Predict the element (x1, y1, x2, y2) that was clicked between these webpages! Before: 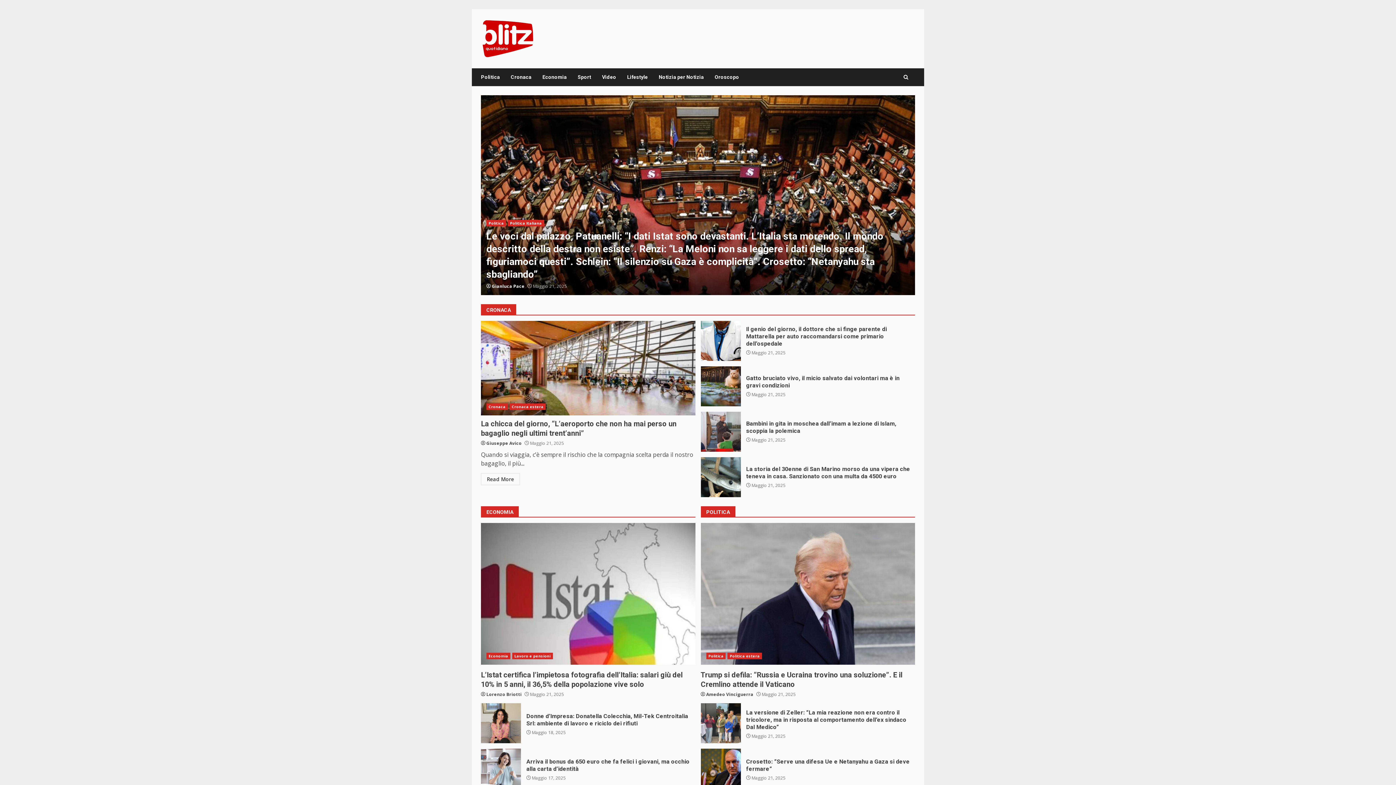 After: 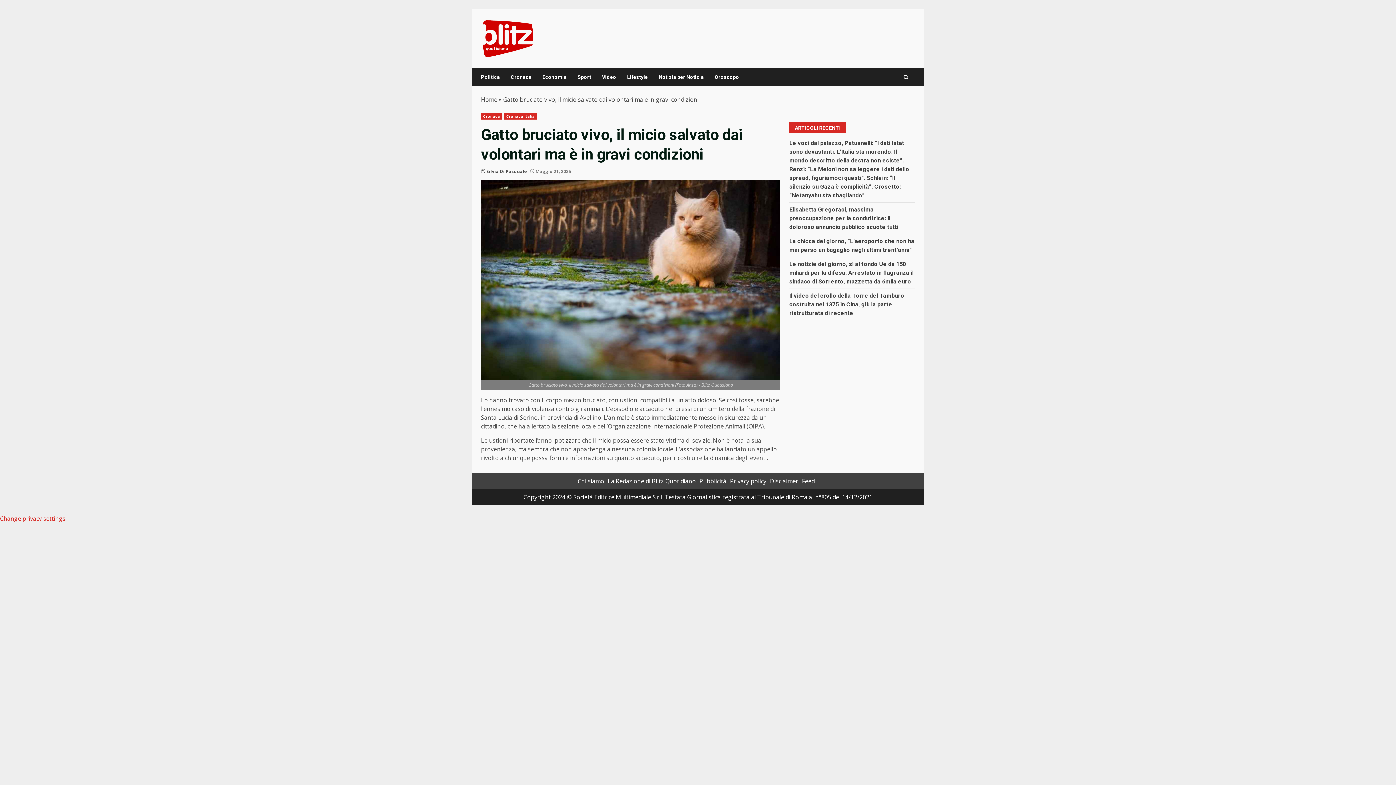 Action: bbox: (700, 366, 740, 406) label: Gatto bruciato vivo, il micio salvato dai volontari ma è in gravi condizioni